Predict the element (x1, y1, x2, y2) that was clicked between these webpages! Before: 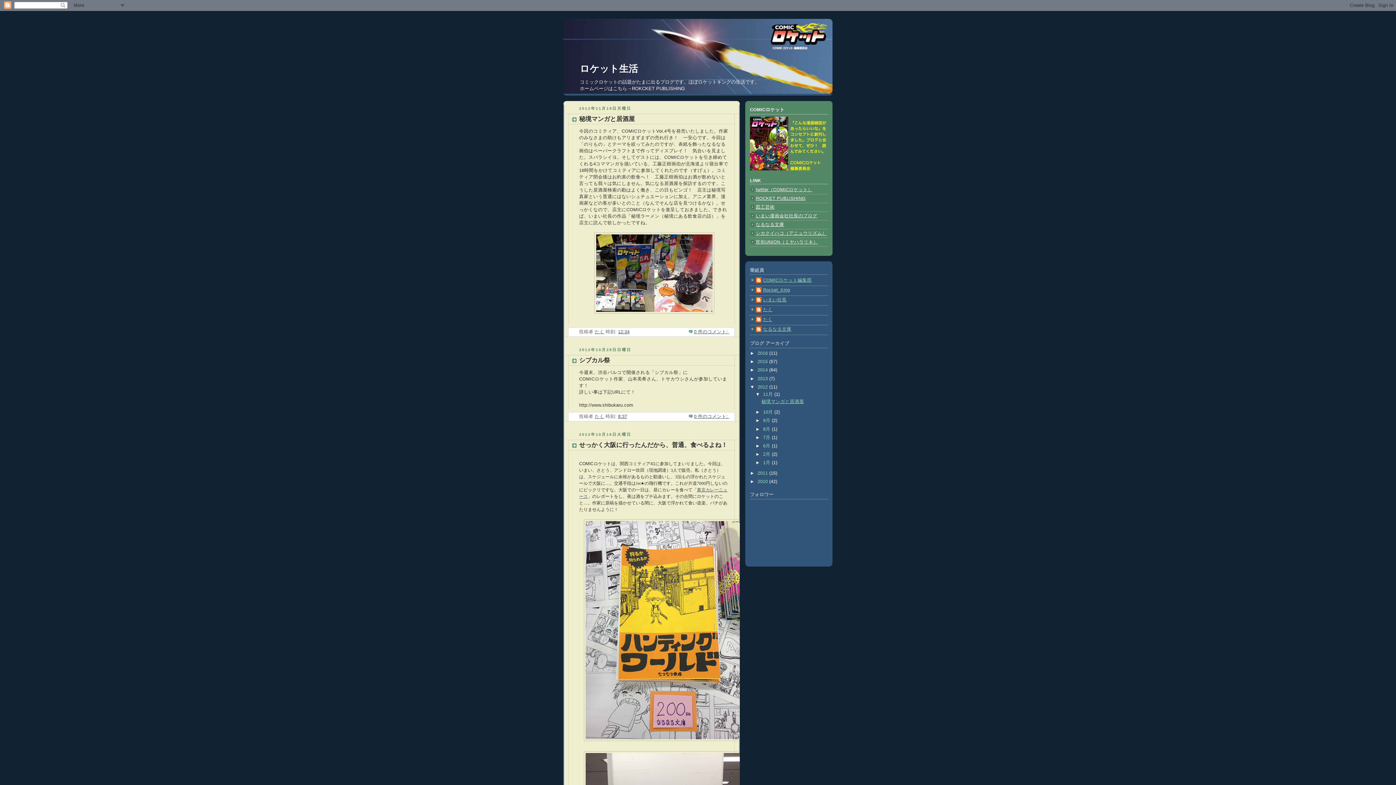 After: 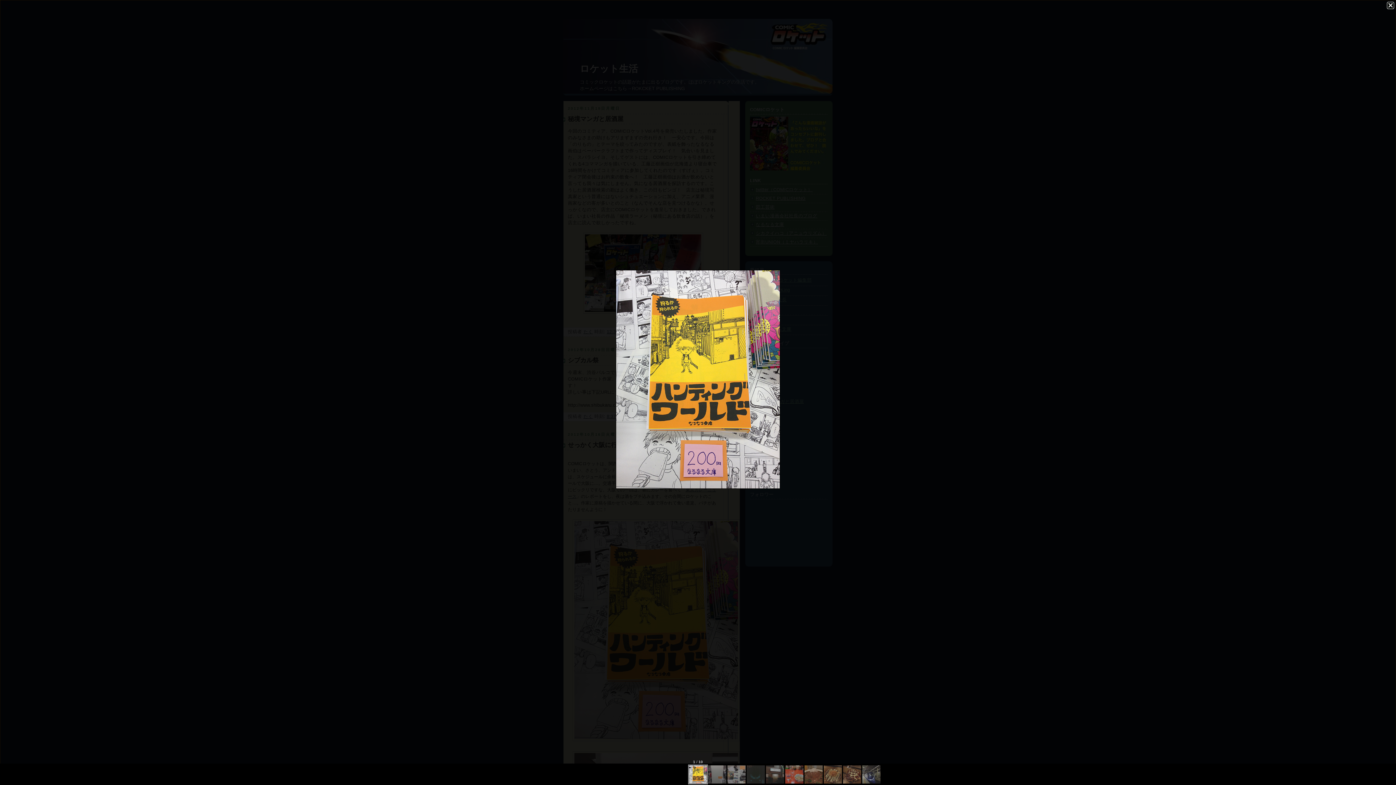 Action: bbox: (583, 739, 751, 744)